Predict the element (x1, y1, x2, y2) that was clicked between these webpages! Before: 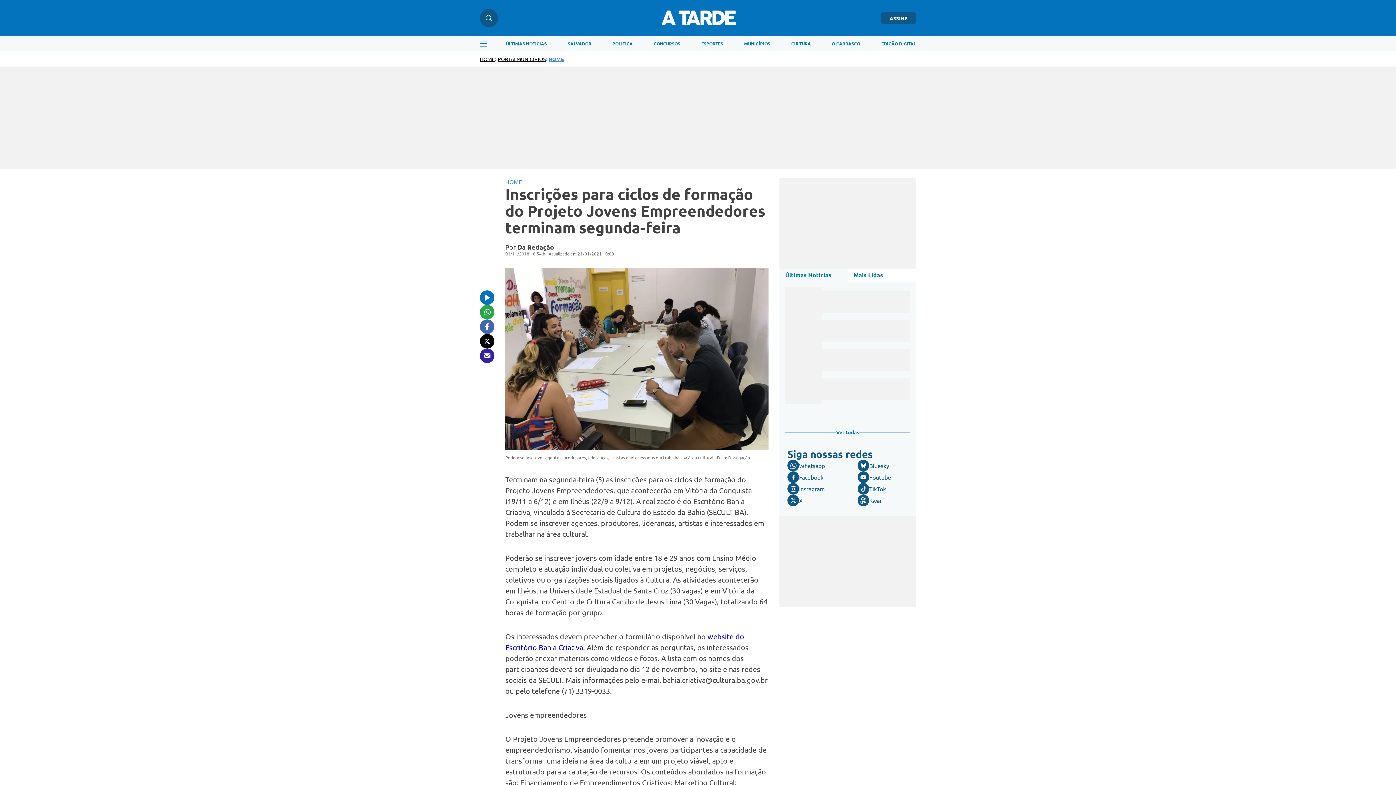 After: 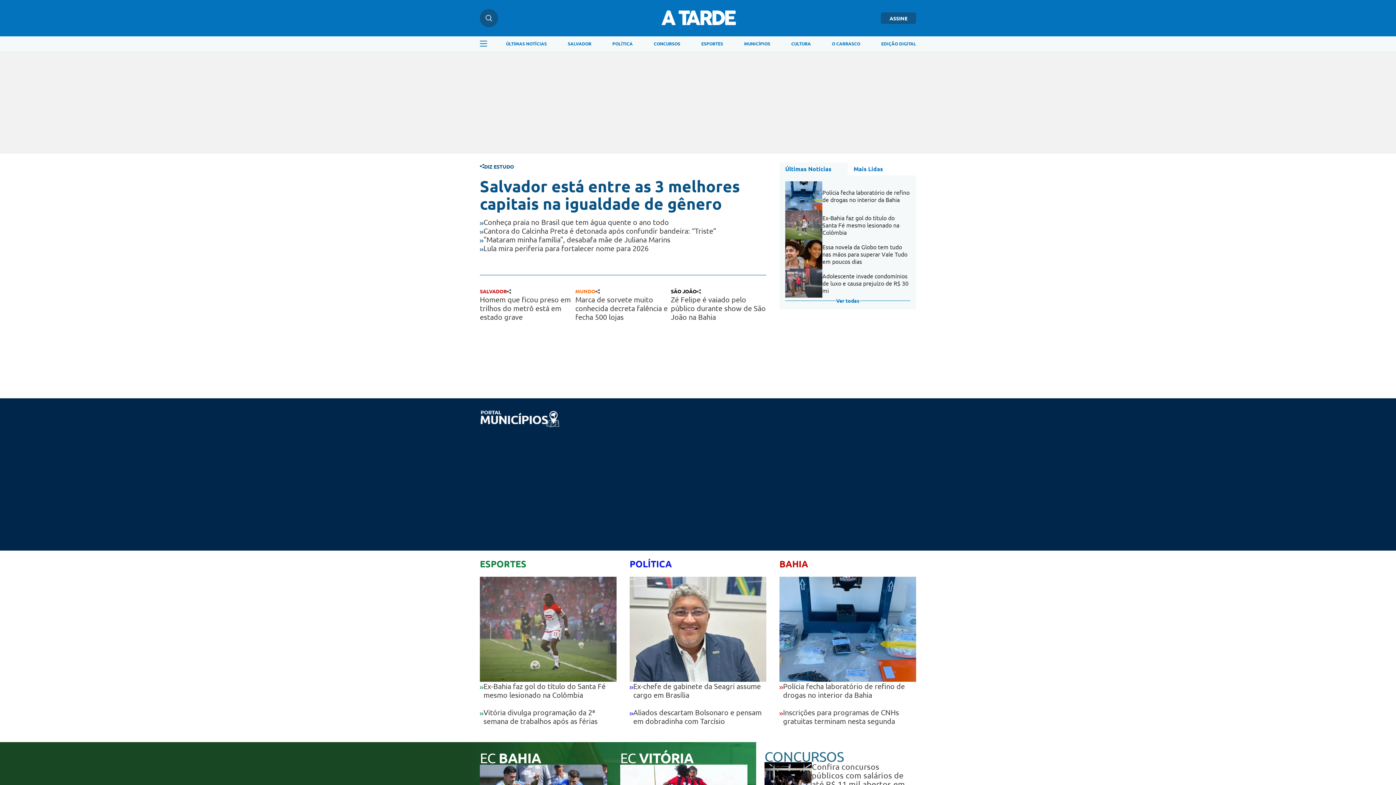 Action: bbox: (480, 55, 494, 62) label: HOME